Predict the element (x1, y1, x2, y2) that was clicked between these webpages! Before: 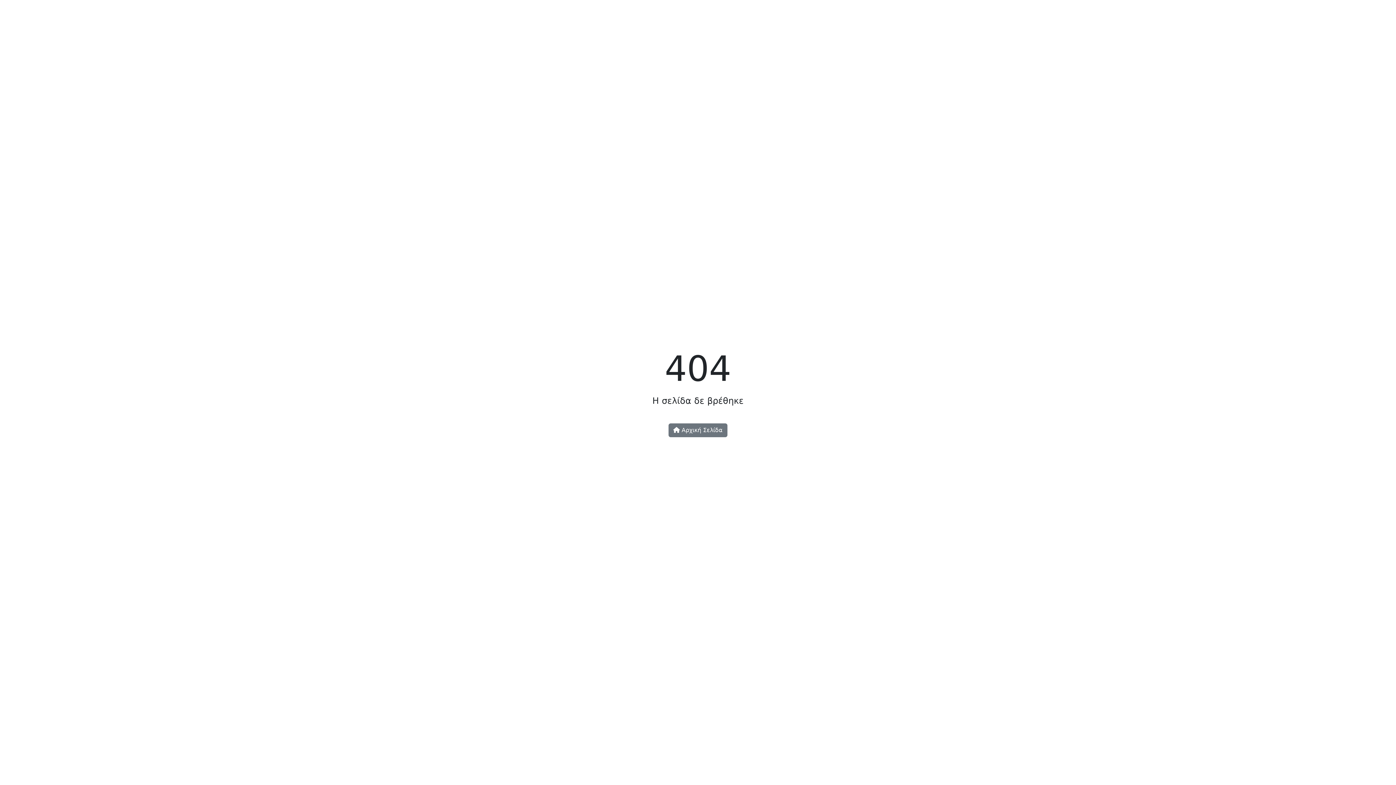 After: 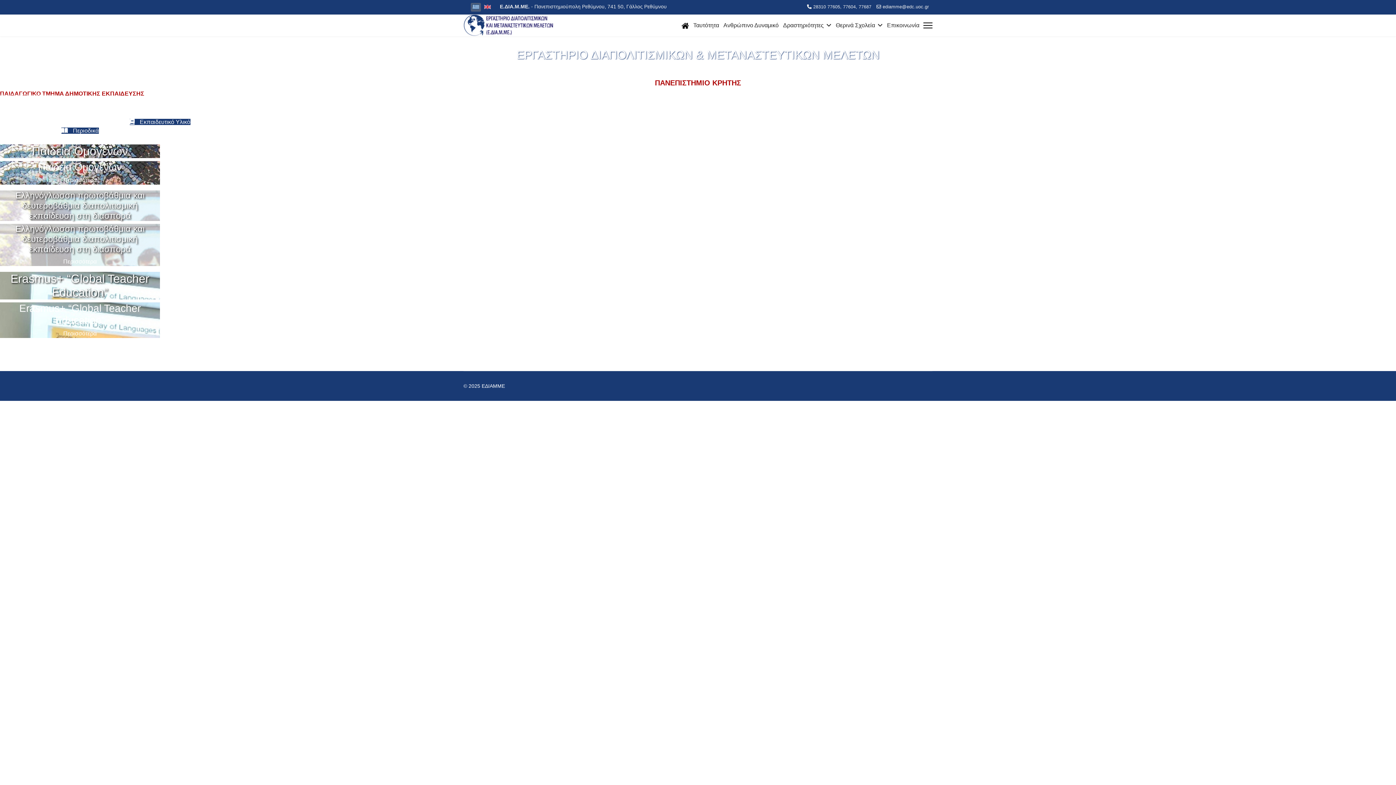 Action: label:  Αρχική Σελίδα bbox: (668, 423, 727, 437)